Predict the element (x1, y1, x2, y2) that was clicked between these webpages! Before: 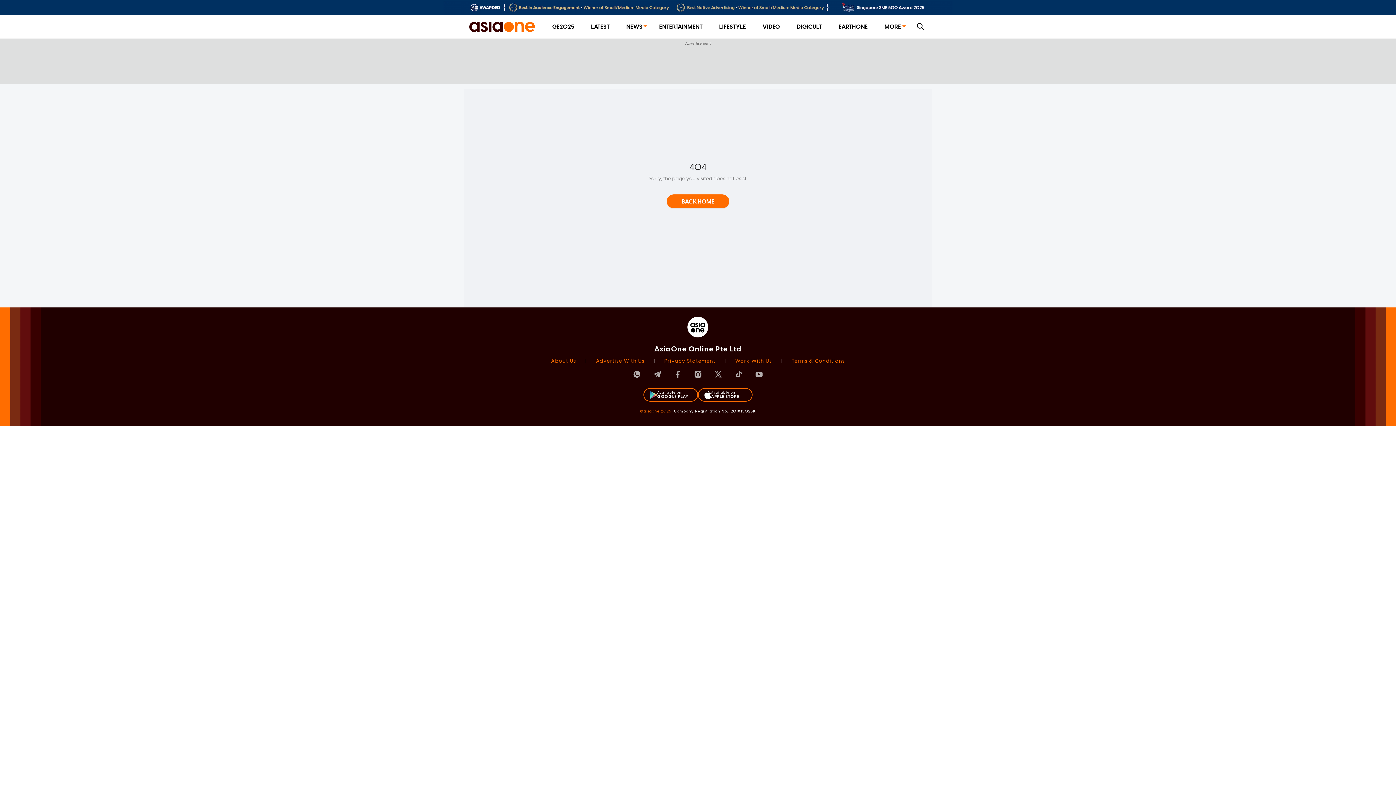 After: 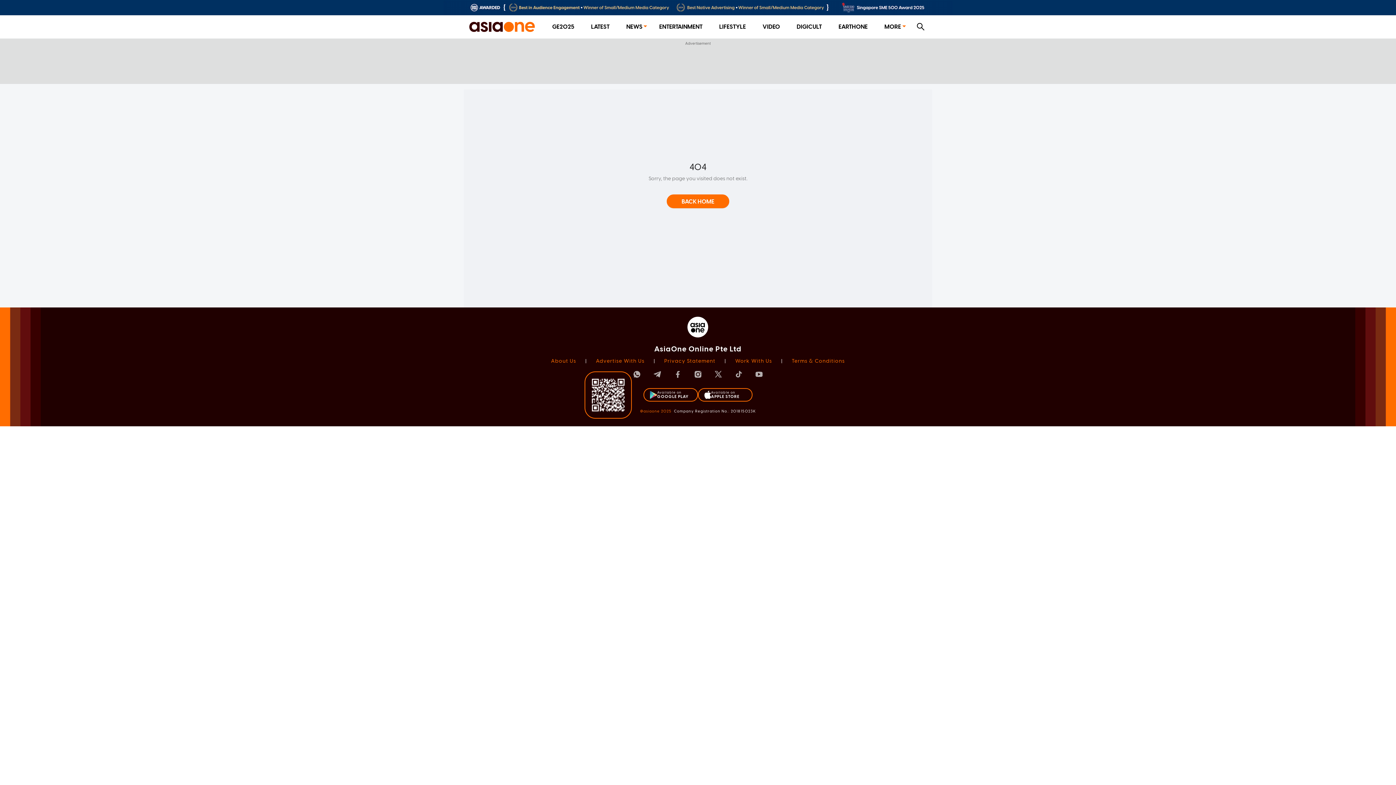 Action: label: Available on
GOOGLE PLAY bbox: (643, 388, 698, 401)